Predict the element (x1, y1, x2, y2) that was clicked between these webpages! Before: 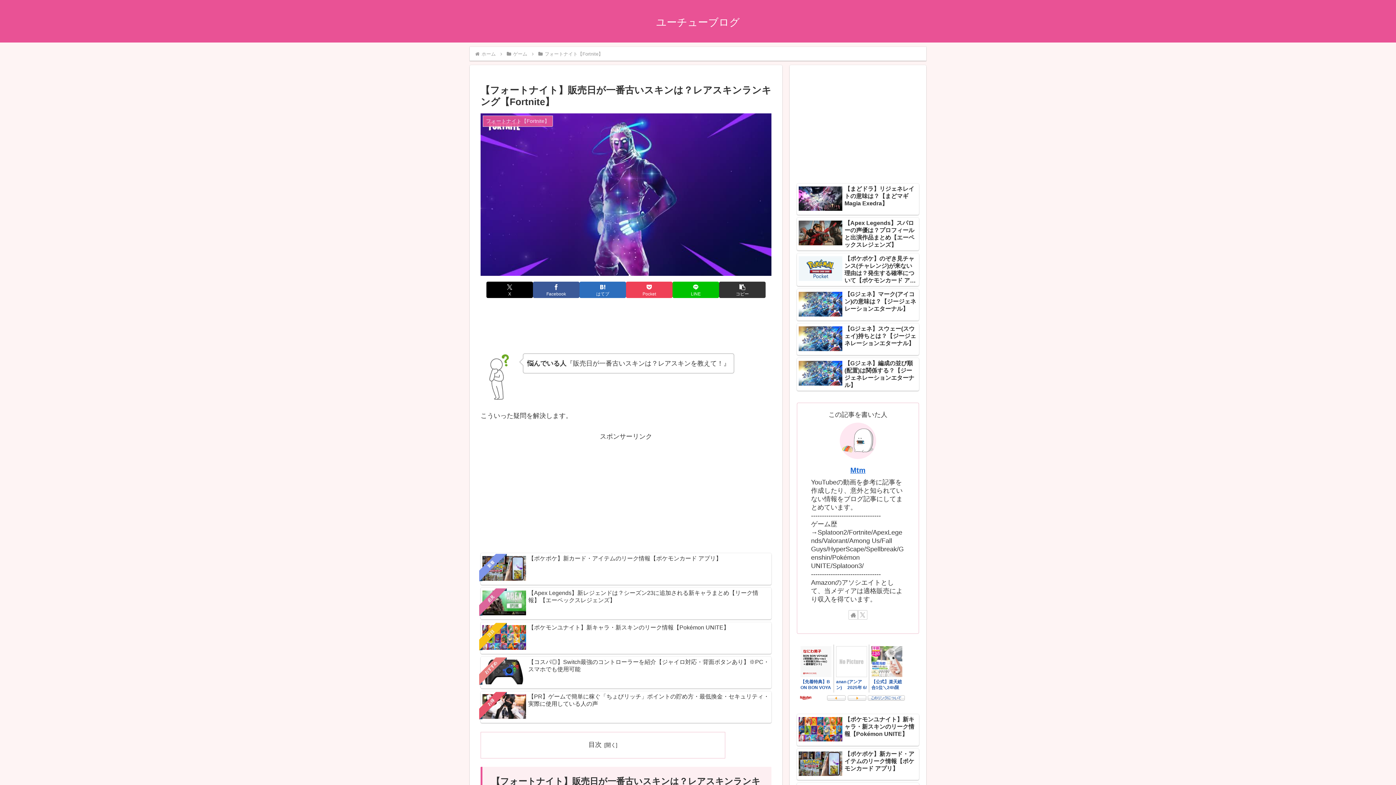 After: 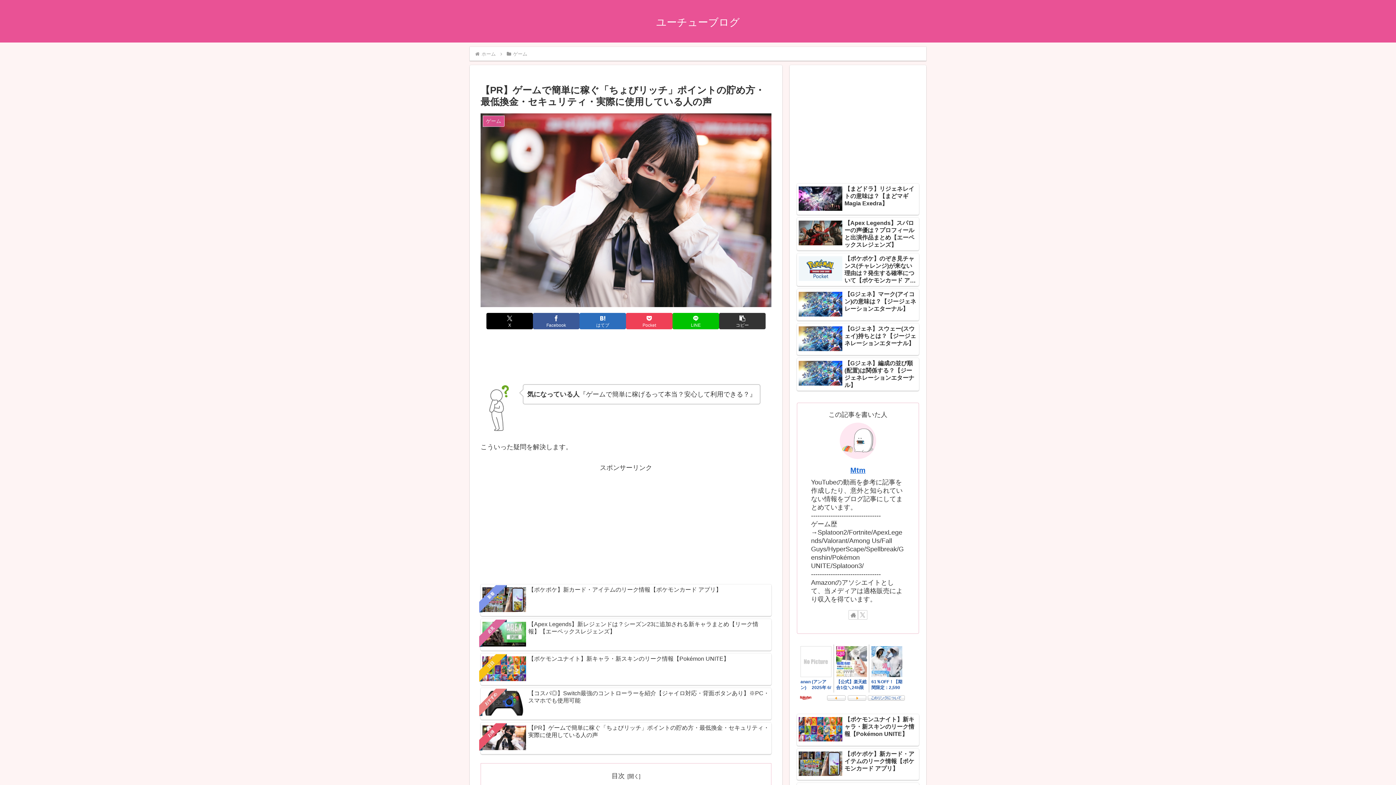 Action: label: お得
【PR】ゲームで簡単に稼ぐ「ちょびリッチ」ポイントの貯め方・最低換金・セキュリティ・実際に使用している人の声 bbox: (480, 691, 771, 723)